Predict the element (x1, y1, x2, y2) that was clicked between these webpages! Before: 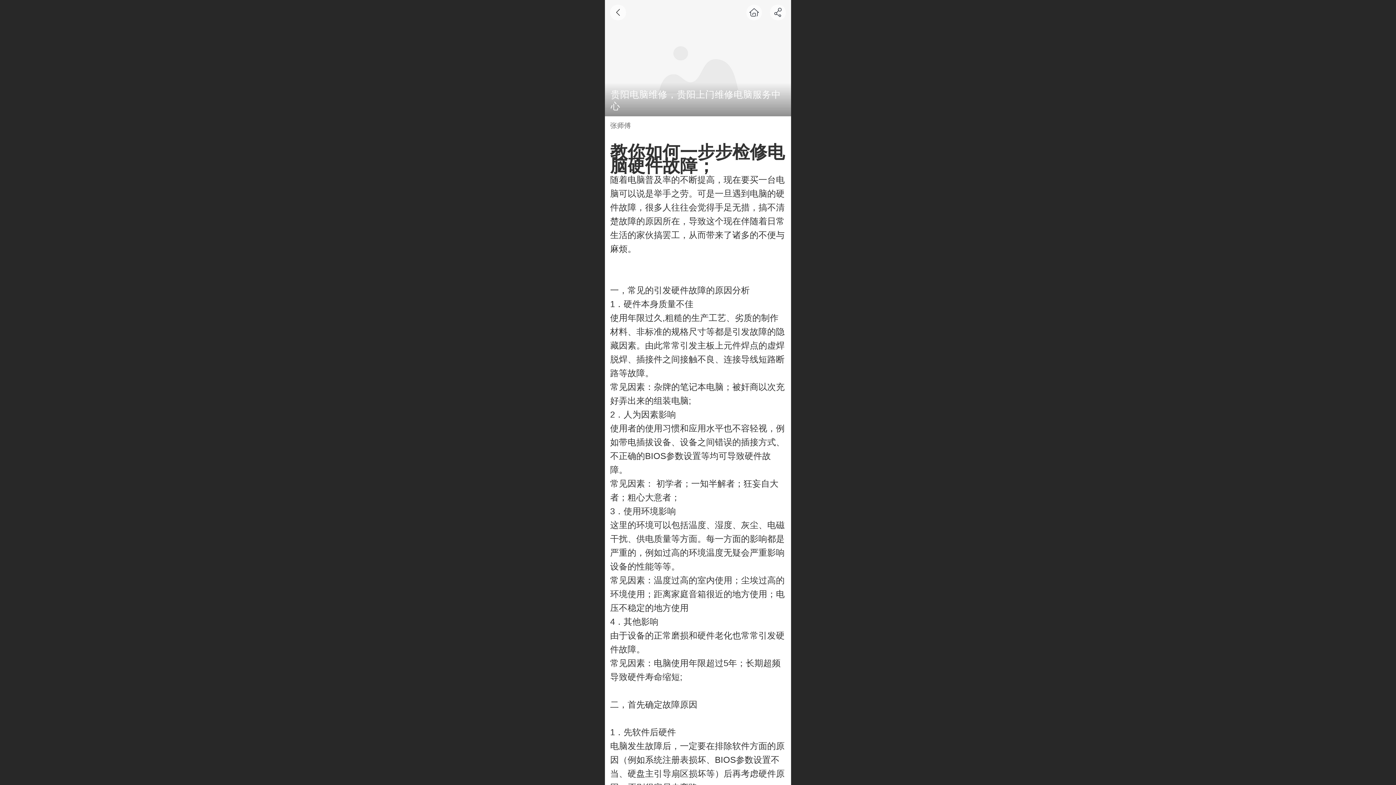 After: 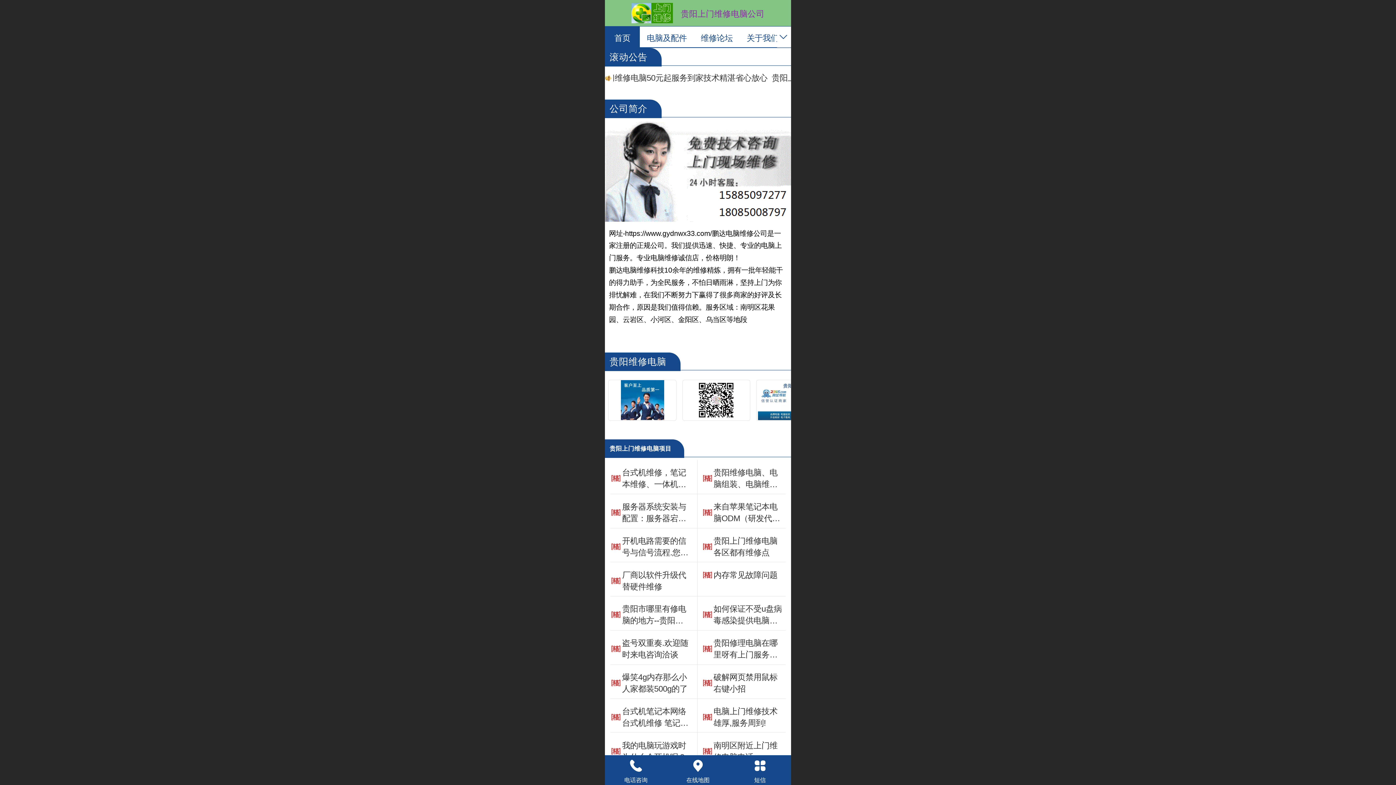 Action: bbox: (746, 4, 762, 20)